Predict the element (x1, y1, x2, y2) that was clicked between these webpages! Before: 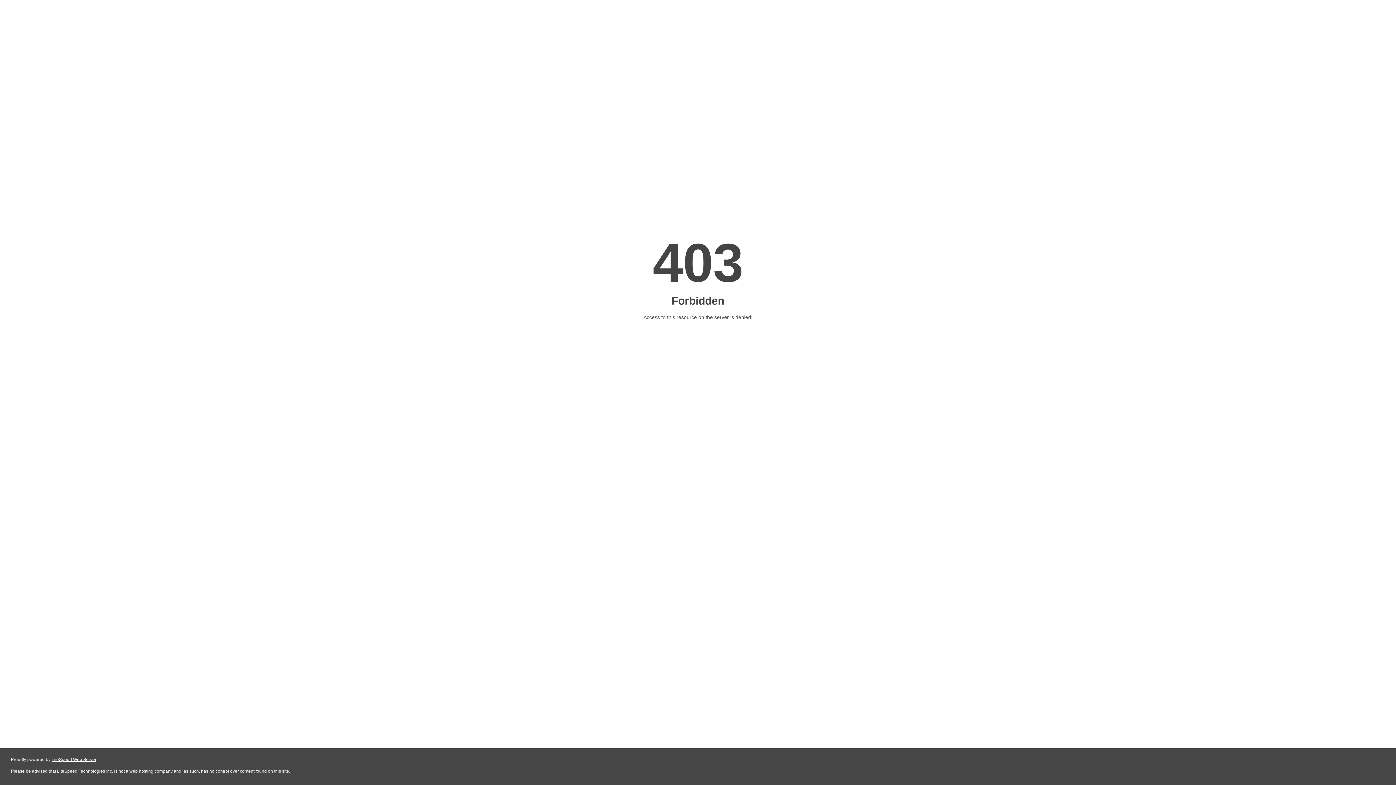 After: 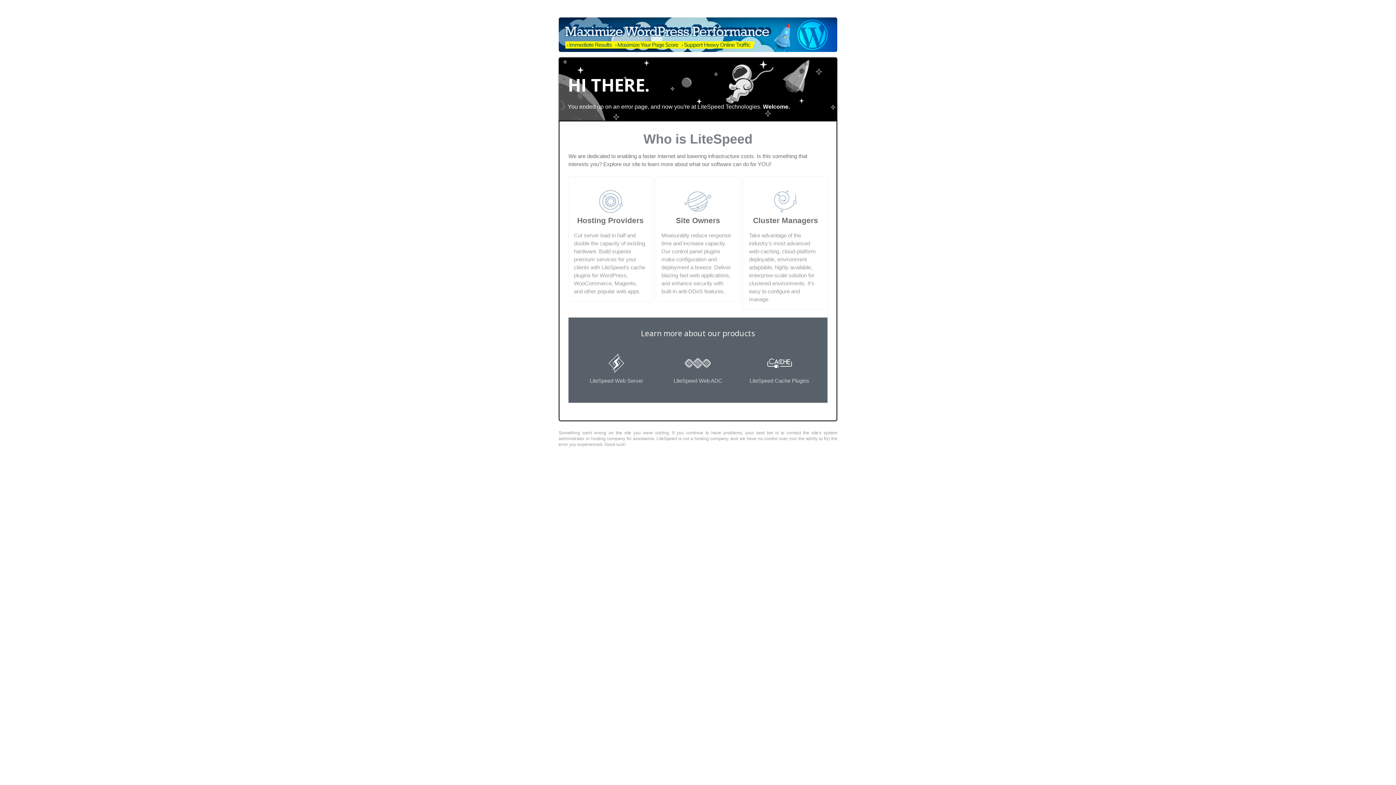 Action: label: LiteSpeed Web Server bbox: (51, 757, 96, 762)